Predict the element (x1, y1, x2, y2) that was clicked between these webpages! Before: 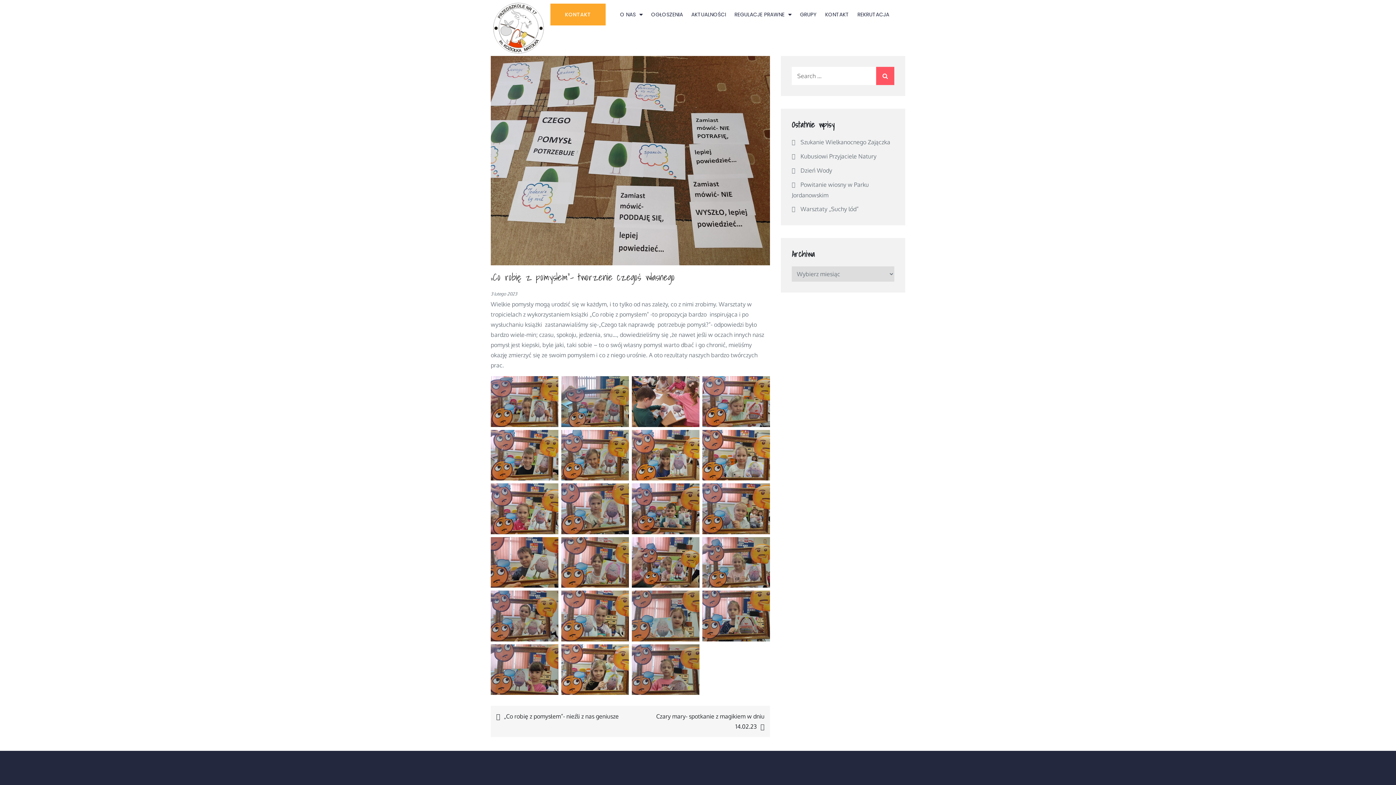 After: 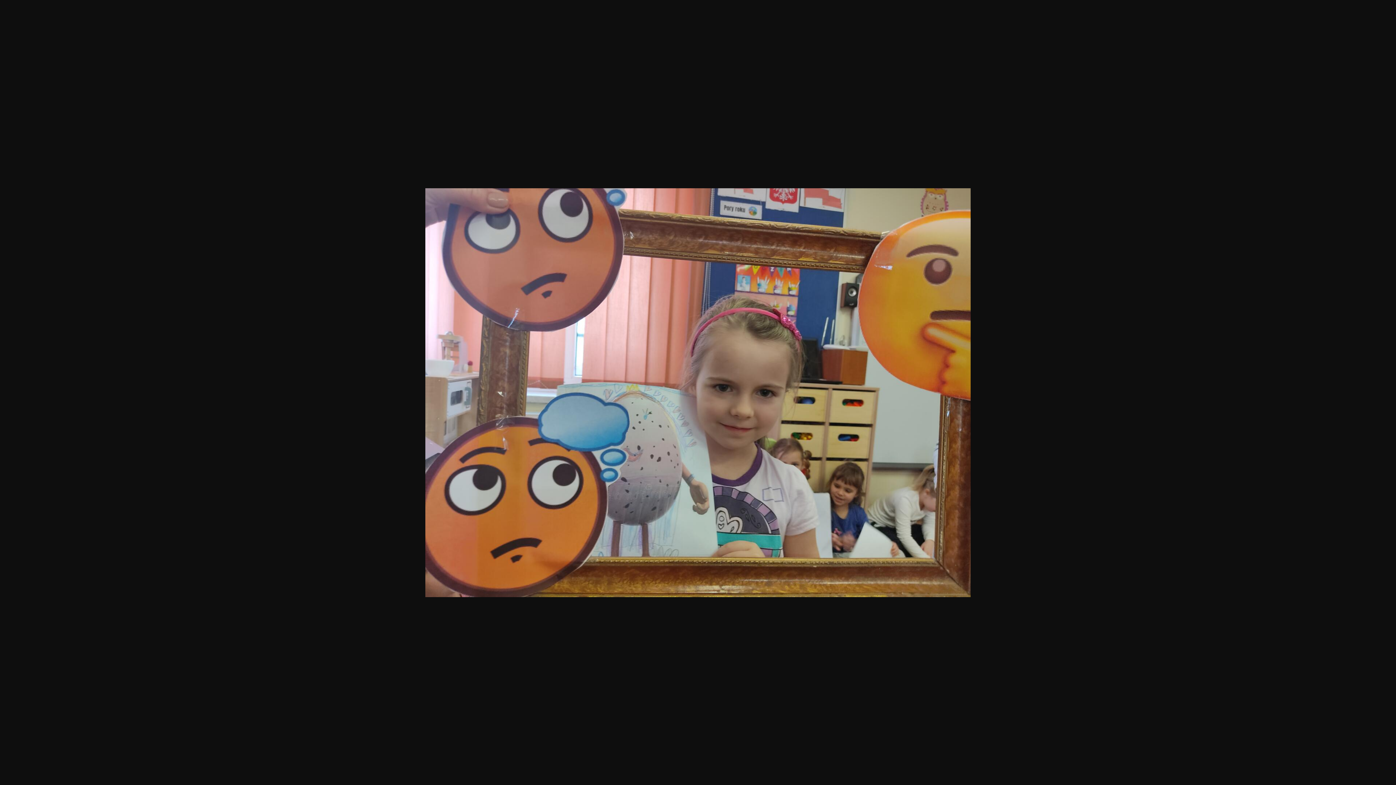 Action: bbox: (561, 612, 629, 619)